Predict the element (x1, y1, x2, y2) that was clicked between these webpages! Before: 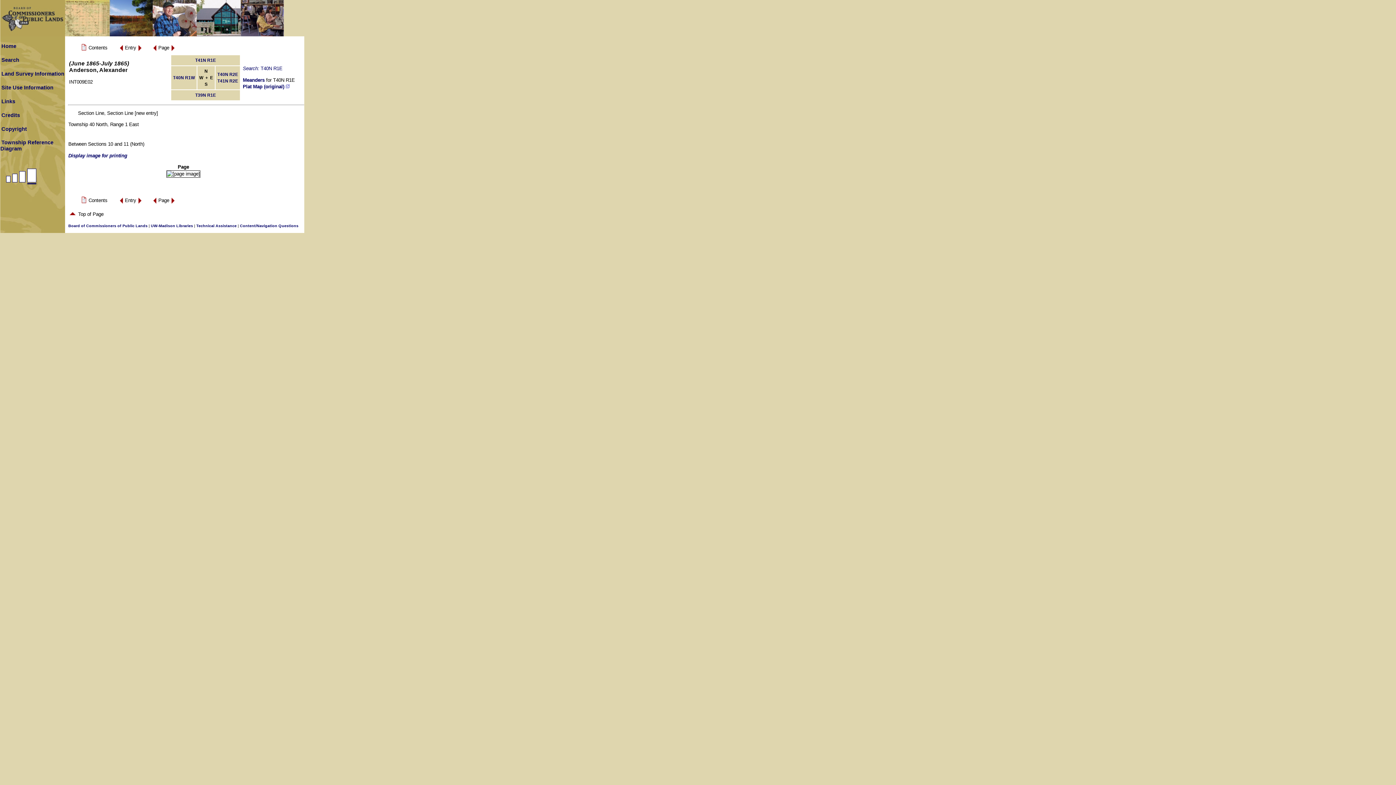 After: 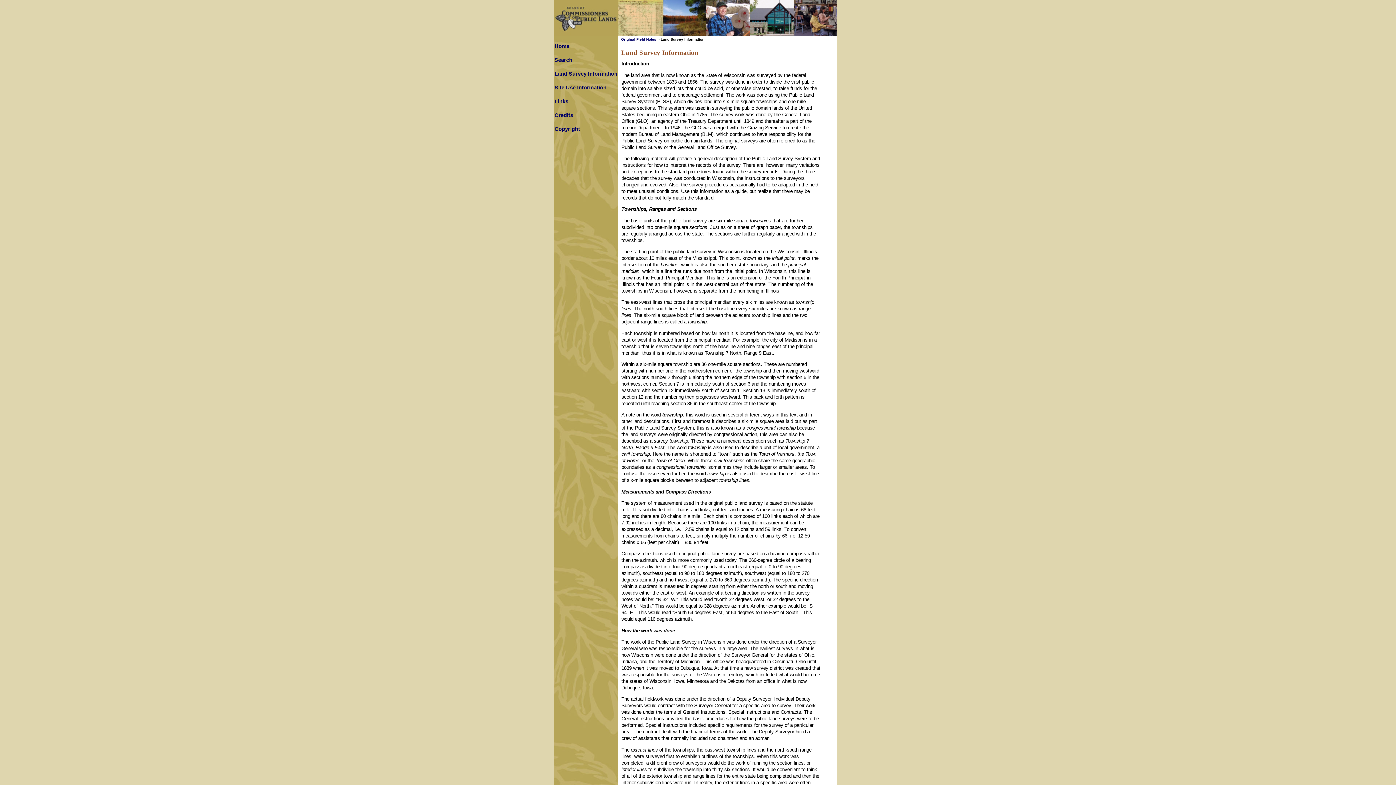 Action: bbox: (1, 70, 64, 76) label: Land Survey Information